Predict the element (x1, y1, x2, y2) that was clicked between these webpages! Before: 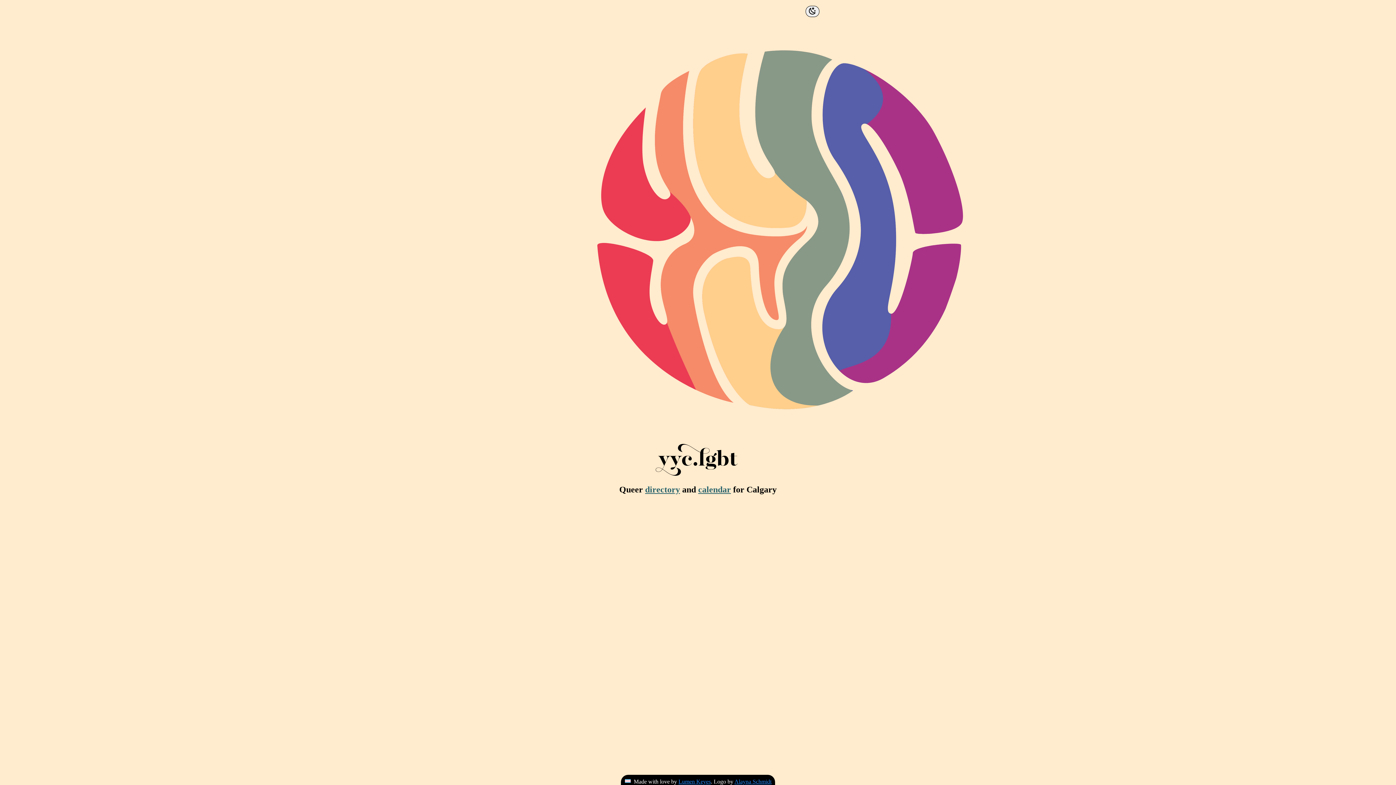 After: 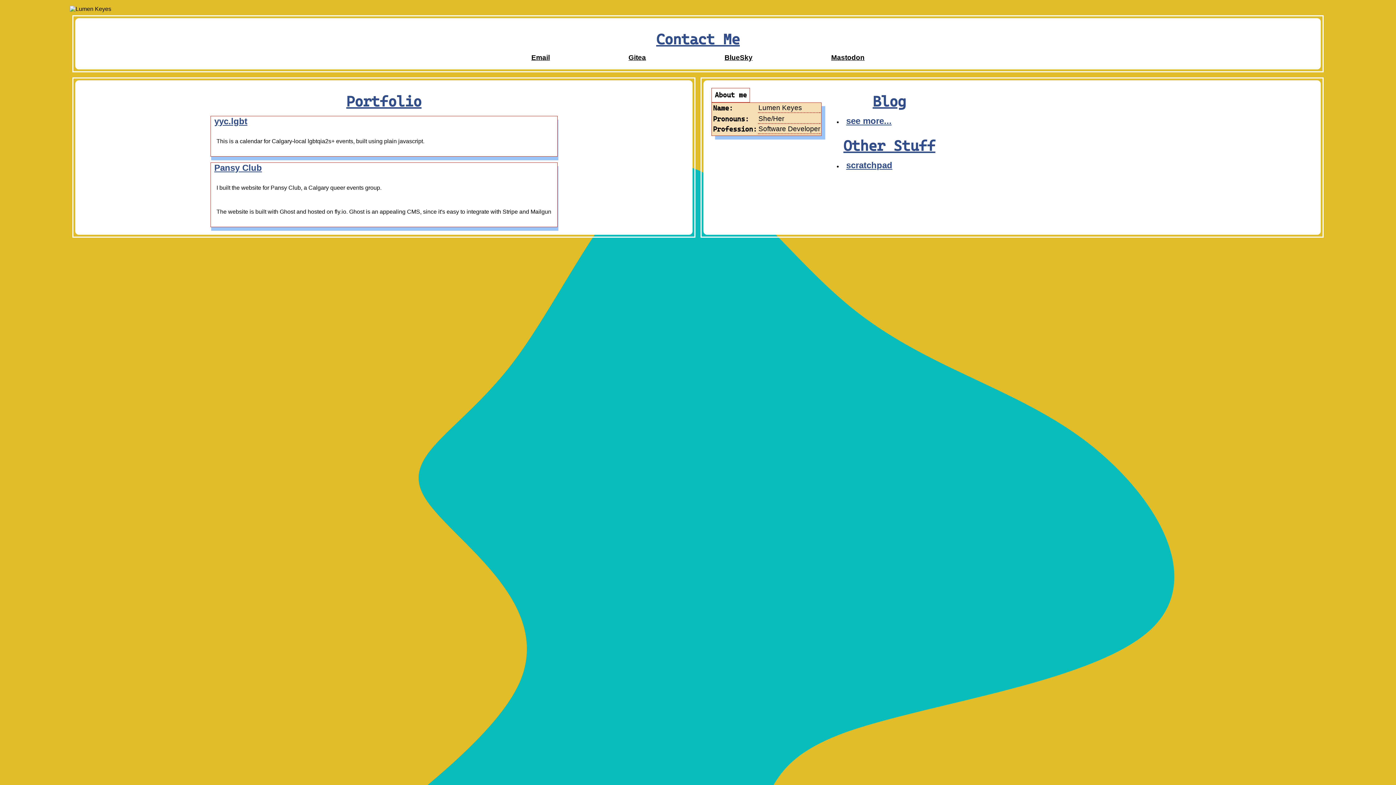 Action: bbox: (678, 778, 711, 785) label: Lumen Keyes